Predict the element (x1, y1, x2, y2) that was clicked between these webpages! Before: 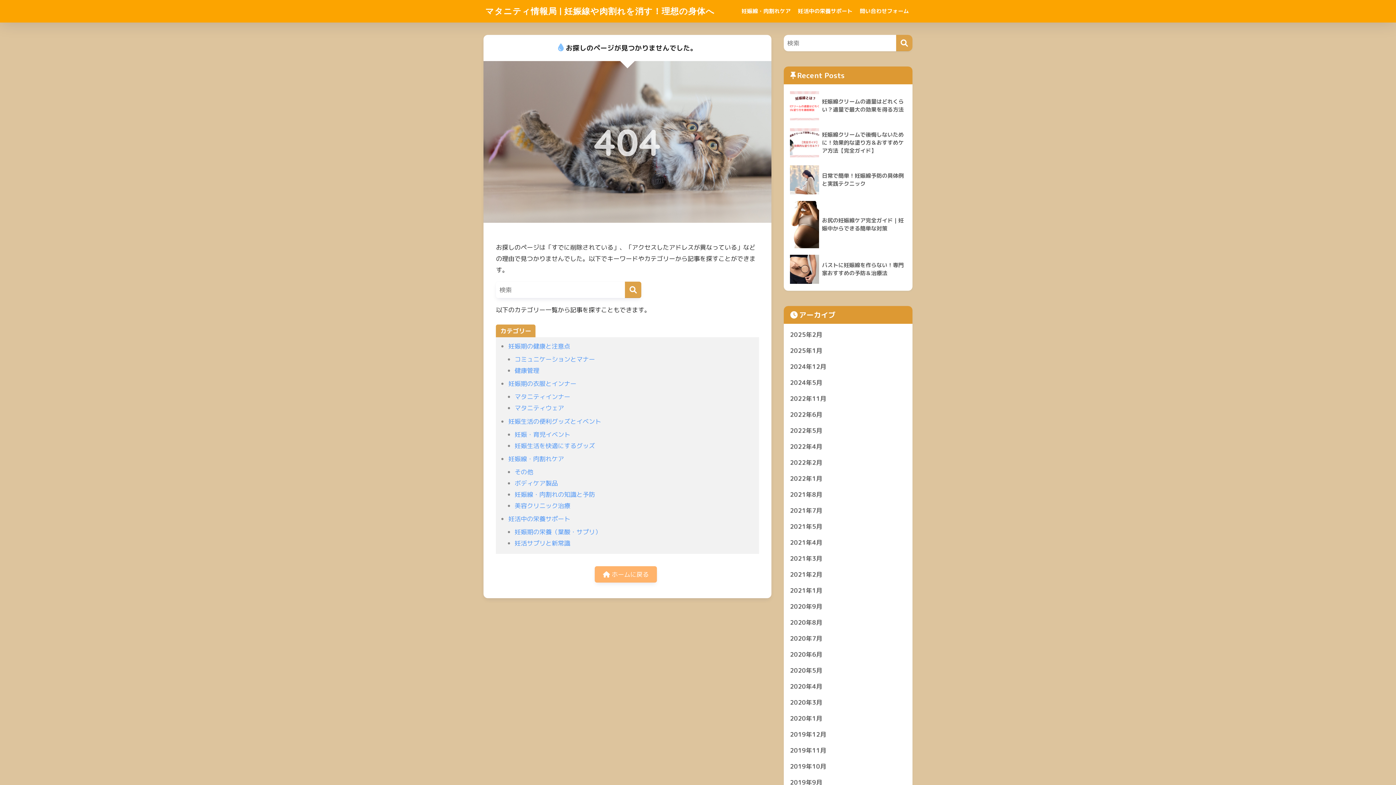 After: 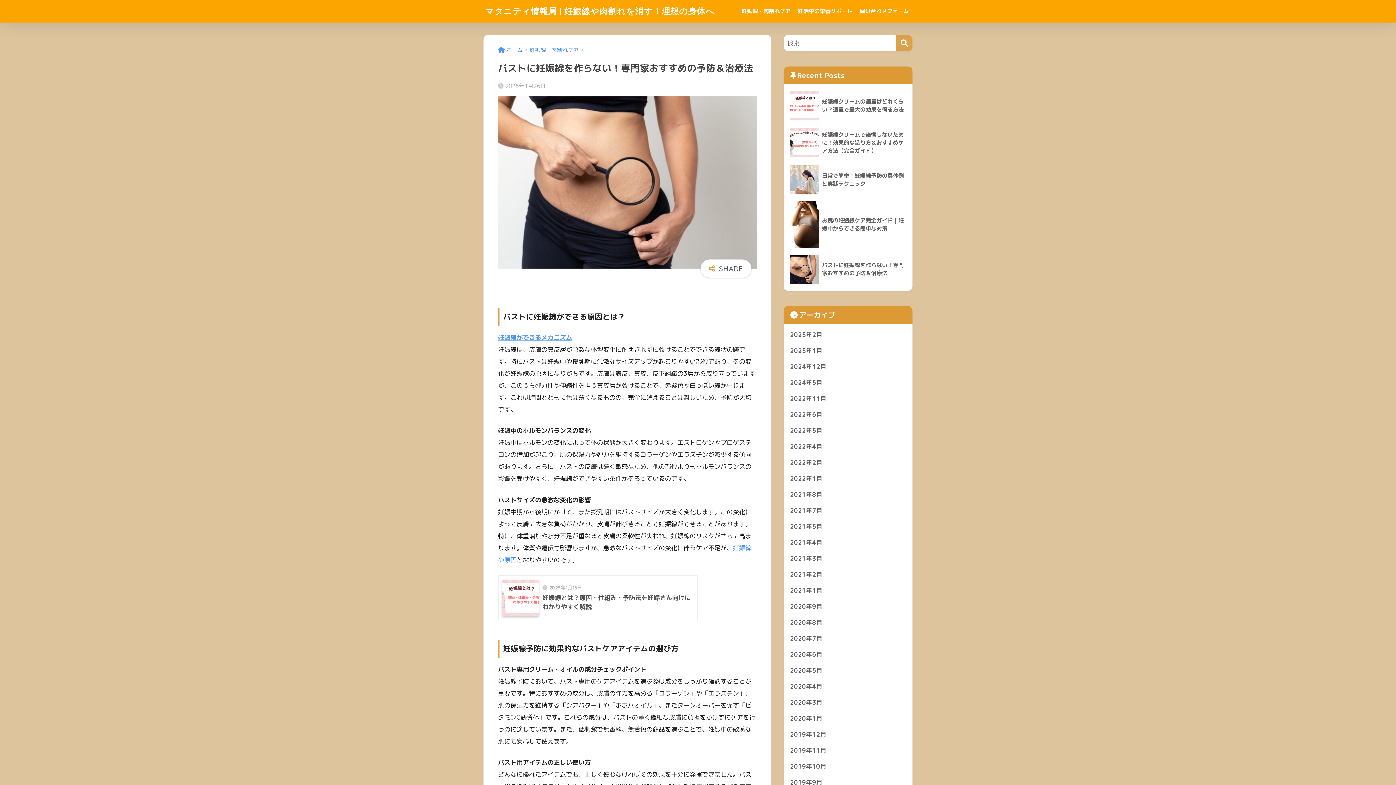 Action: label: 	バストに妊娠線を作らない！専門家おすすめの予防＆治療法 bbox: (787, 250, 909, 288)